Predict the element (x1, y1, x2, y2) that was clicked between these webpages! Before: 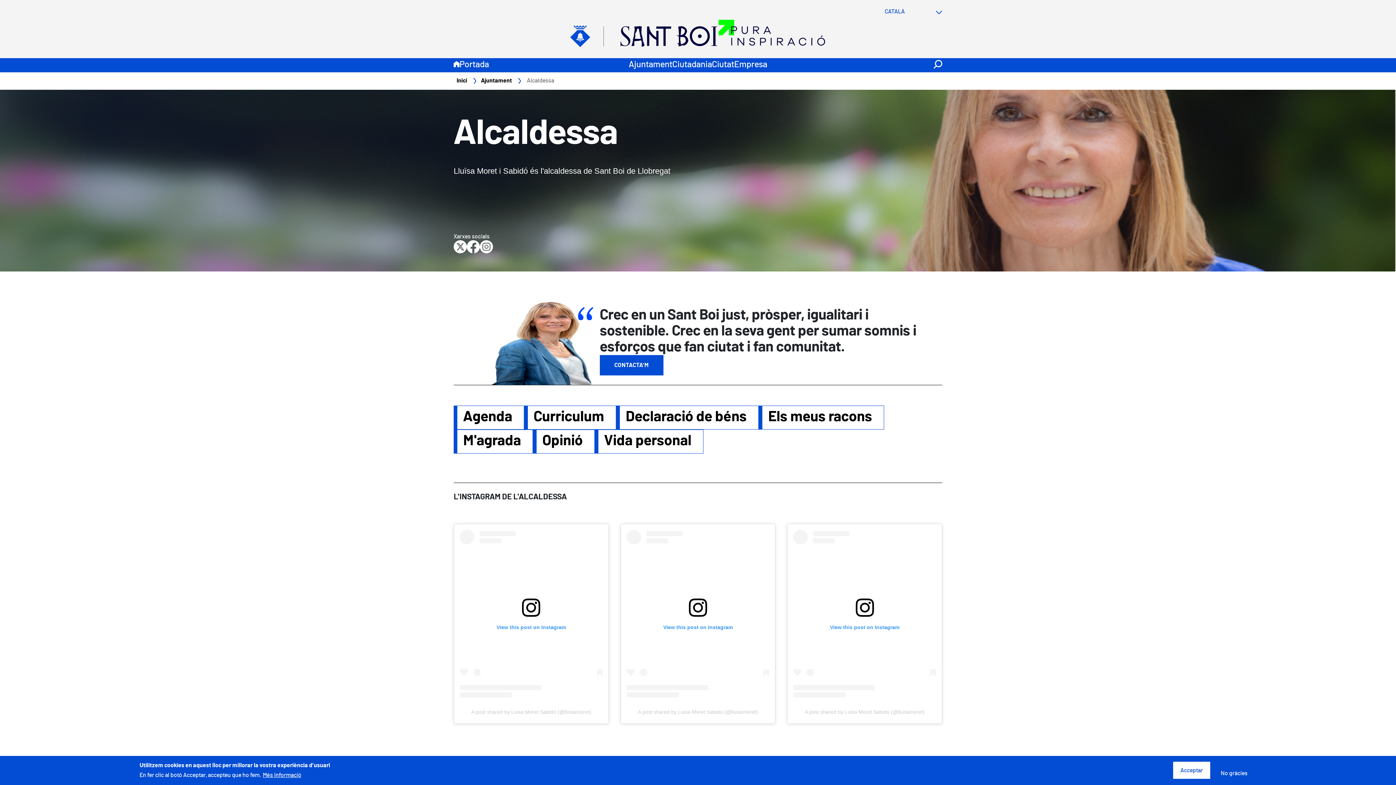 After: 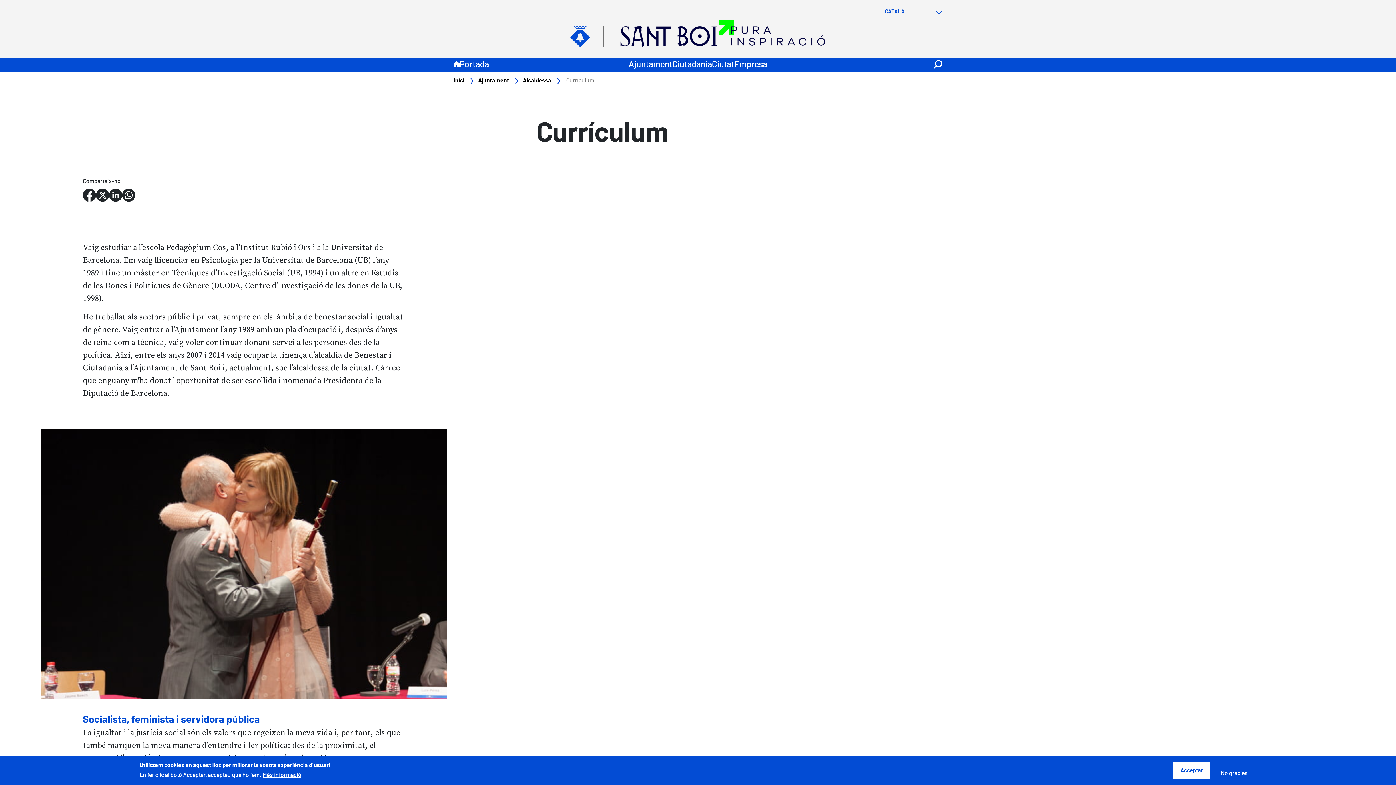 Action: bbox: (524, 405, 616, 429) label: Curriculum